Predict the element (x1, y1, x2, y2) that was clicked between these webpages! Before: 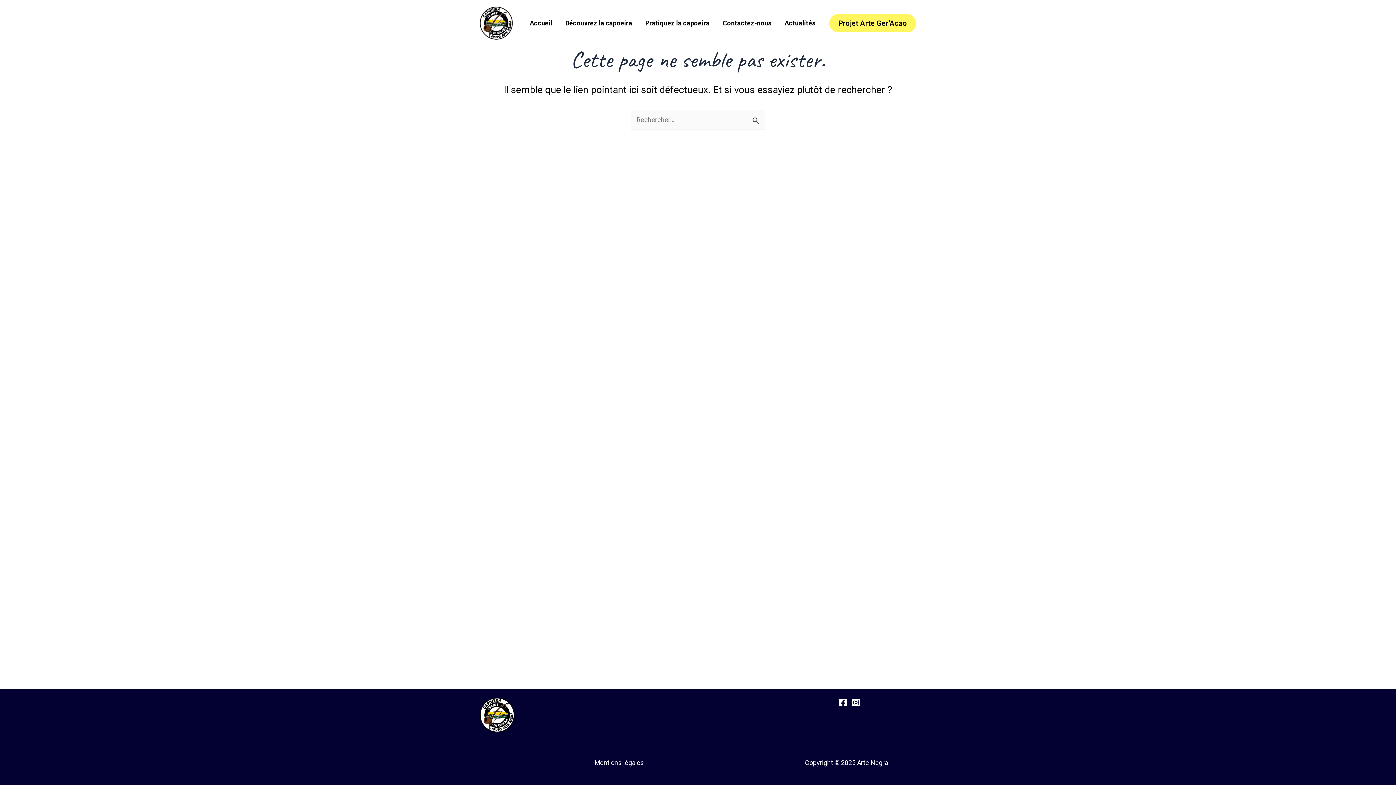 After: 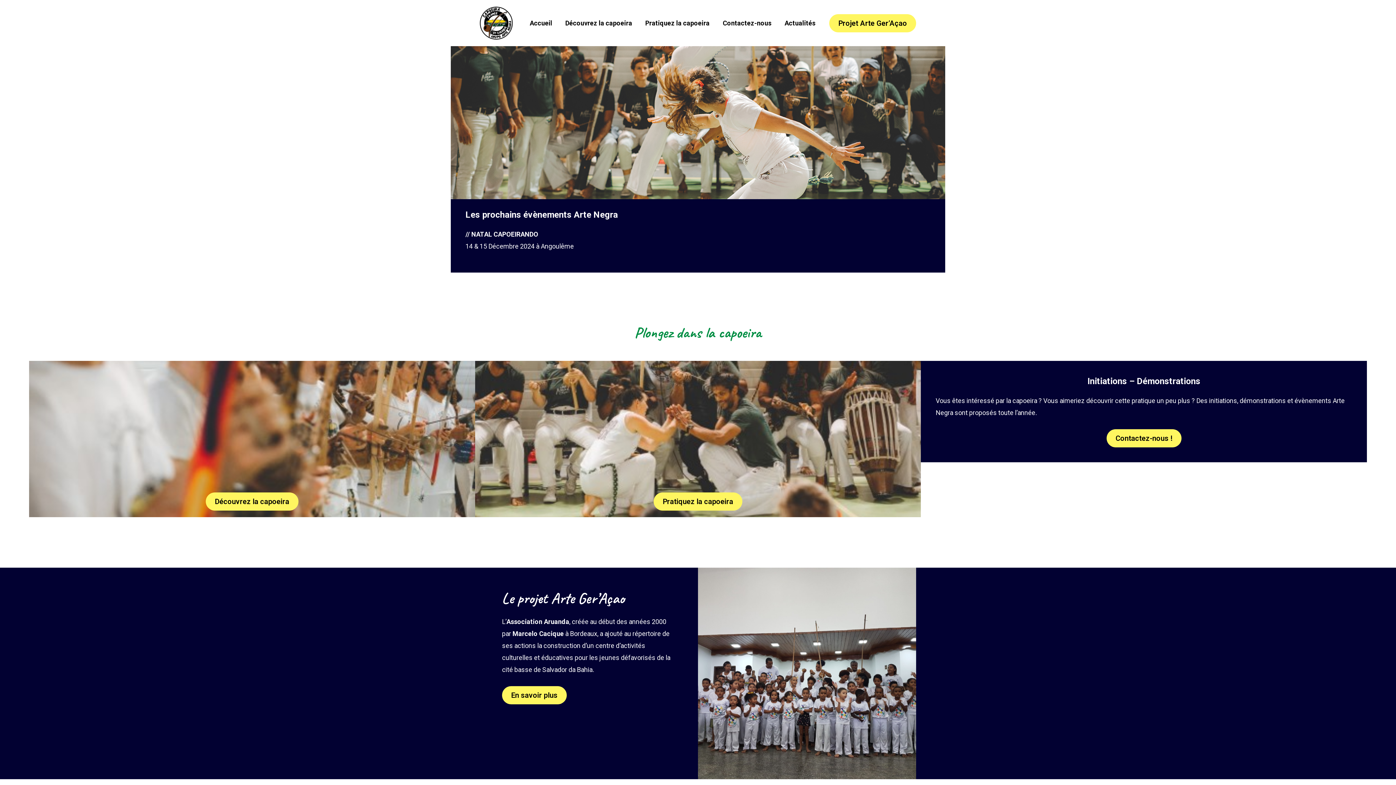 Action: bbox: (523, 3, 558, 43) label: Accueil